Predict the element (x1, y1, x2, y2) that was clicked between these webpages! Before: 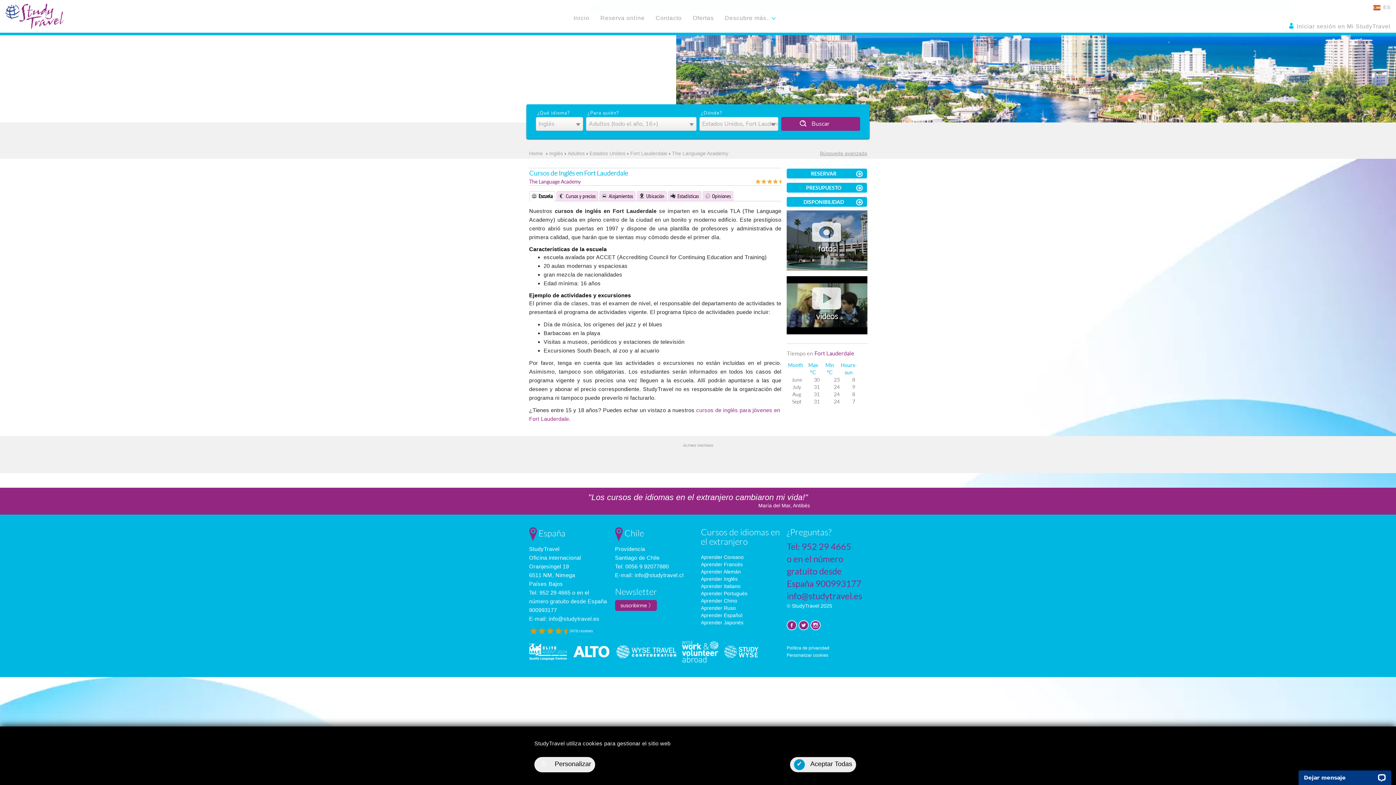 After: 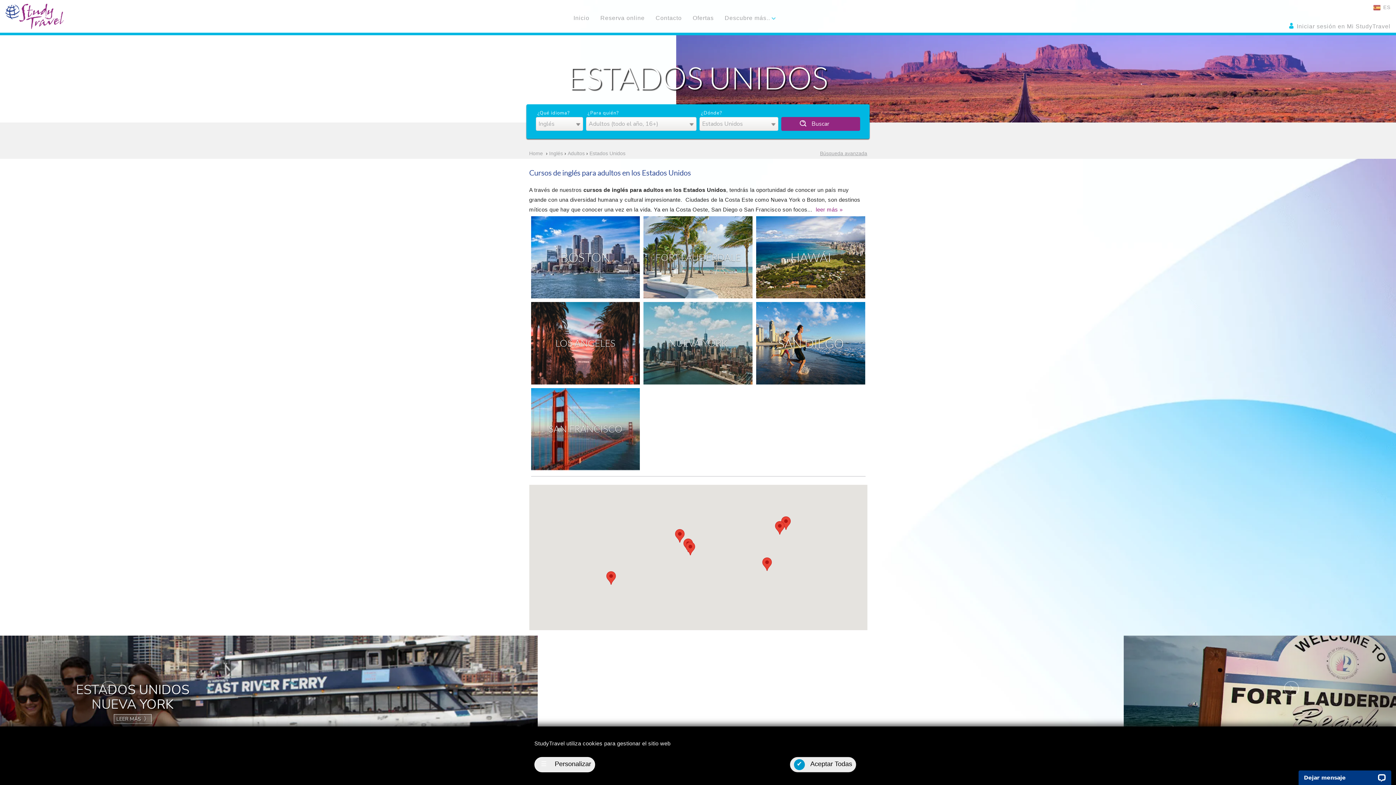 Action: bbox: (589, 150, 625, 156) label: Estados Unidos